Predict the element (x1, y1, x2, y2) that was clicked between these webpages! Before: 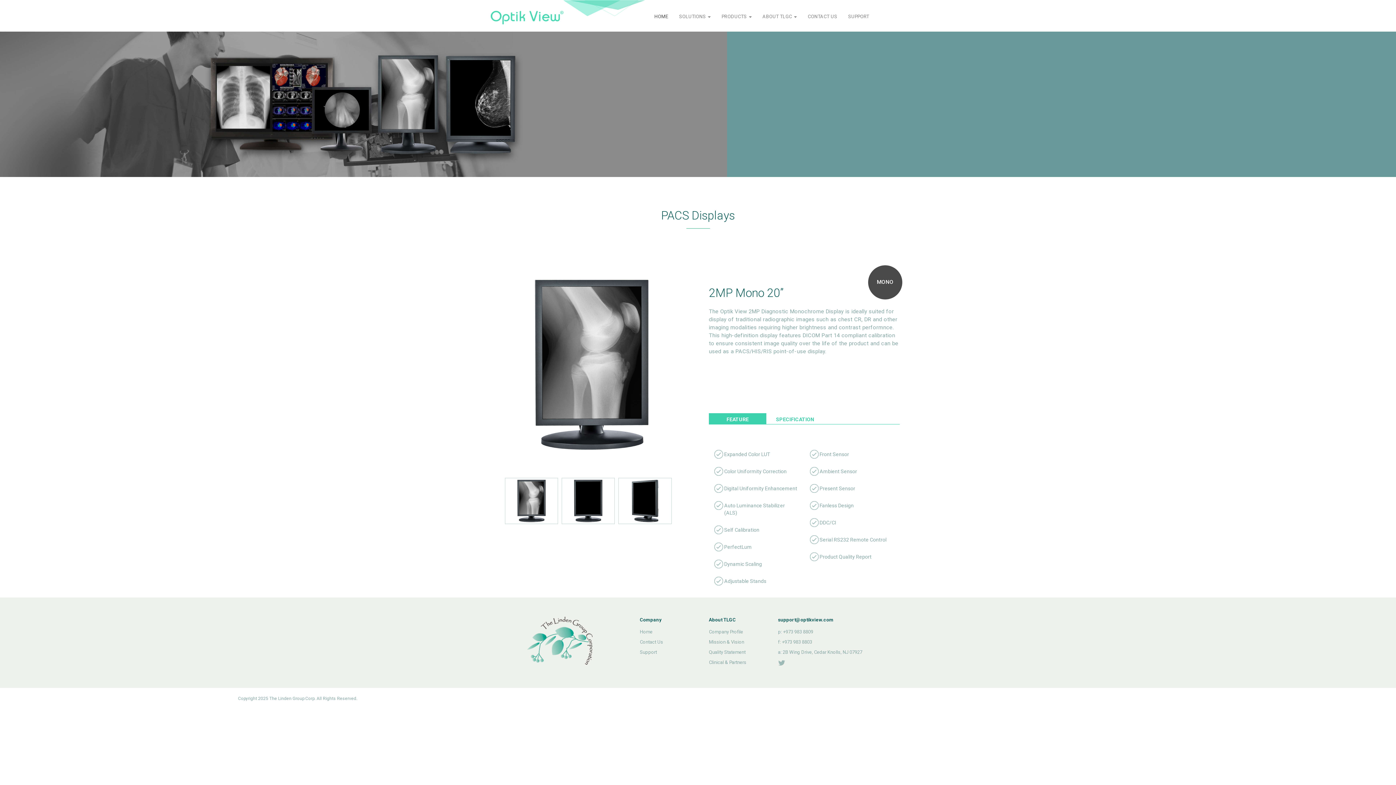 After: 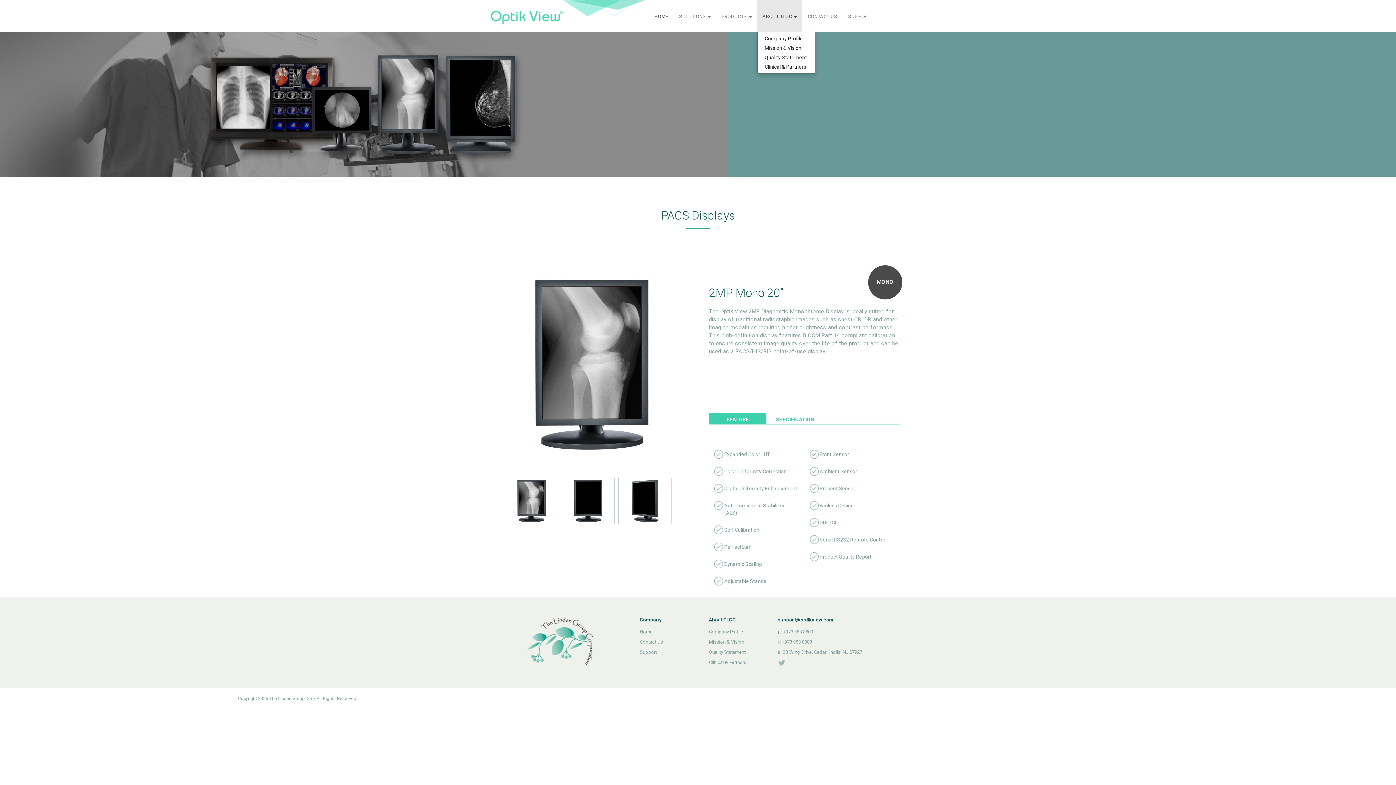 Action: label: ABOUT TLGC  bbox: (757, 0, 802, 31)